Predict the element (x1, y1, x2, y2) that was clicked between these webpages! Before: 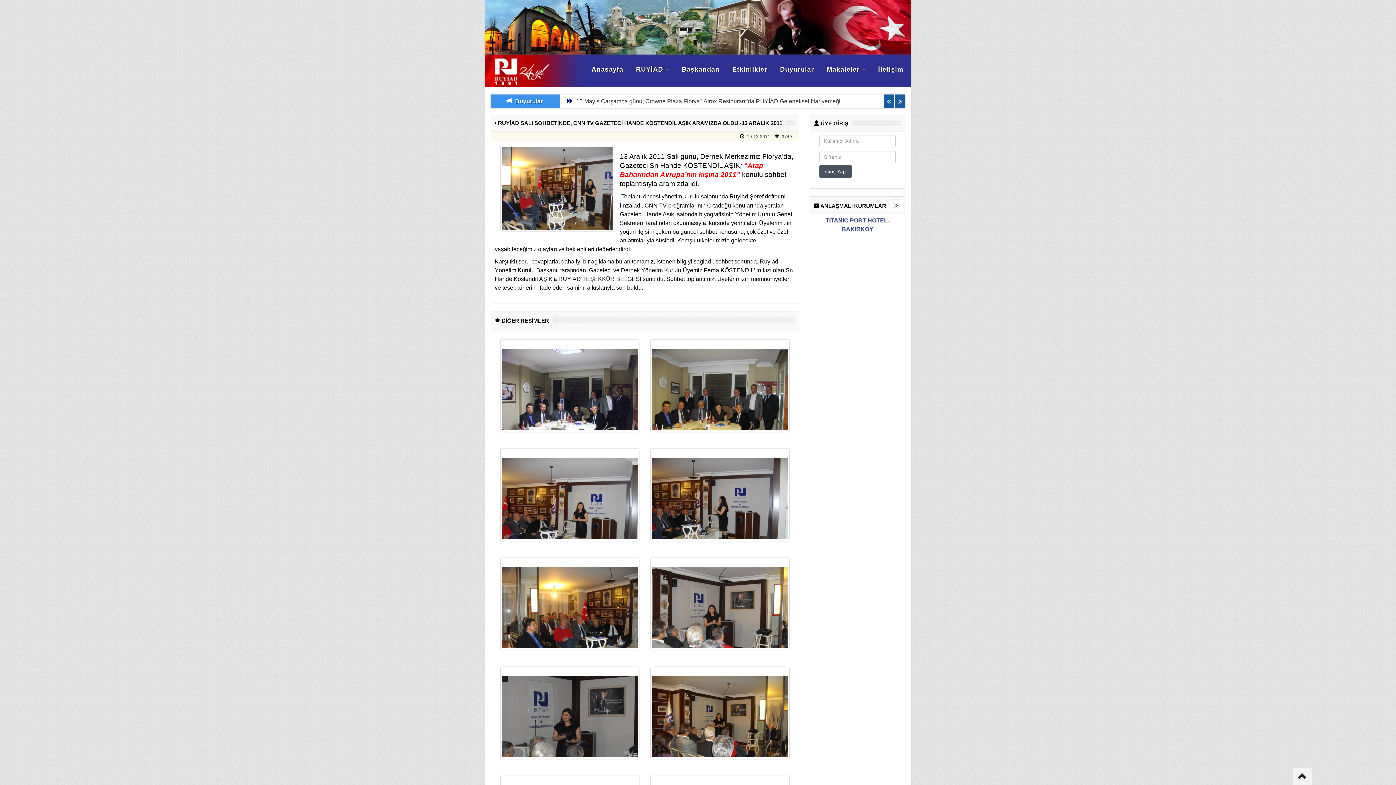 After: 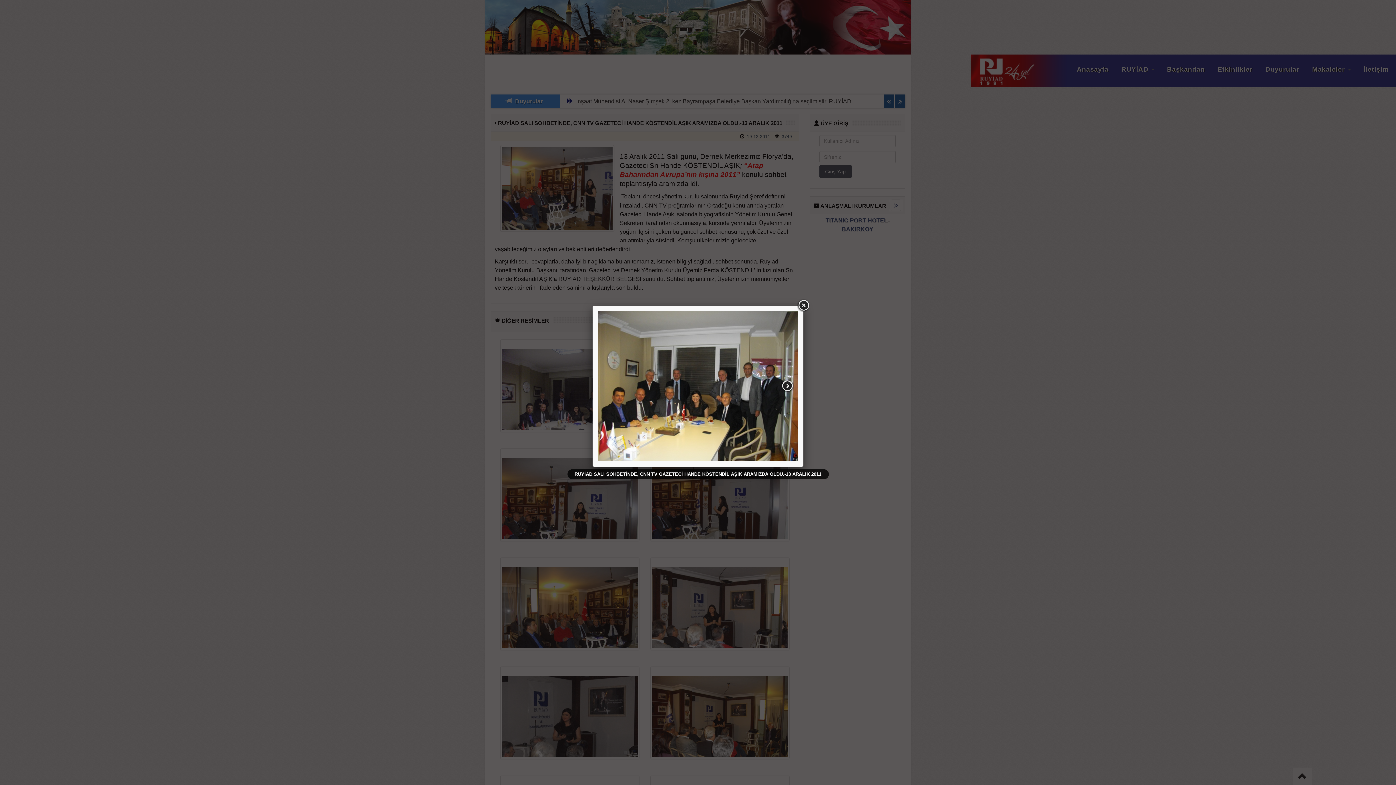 Action: bbox: (652, 349, 787, 451)